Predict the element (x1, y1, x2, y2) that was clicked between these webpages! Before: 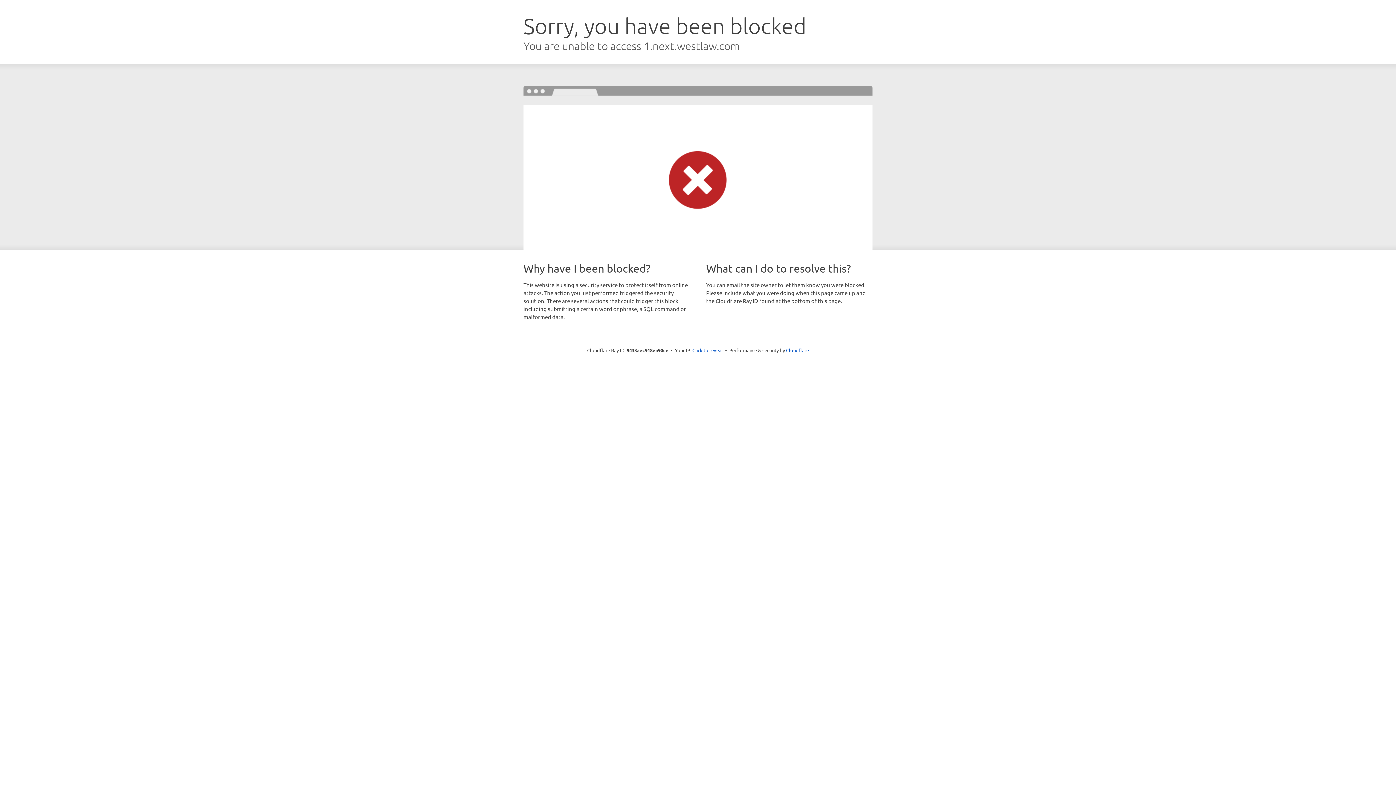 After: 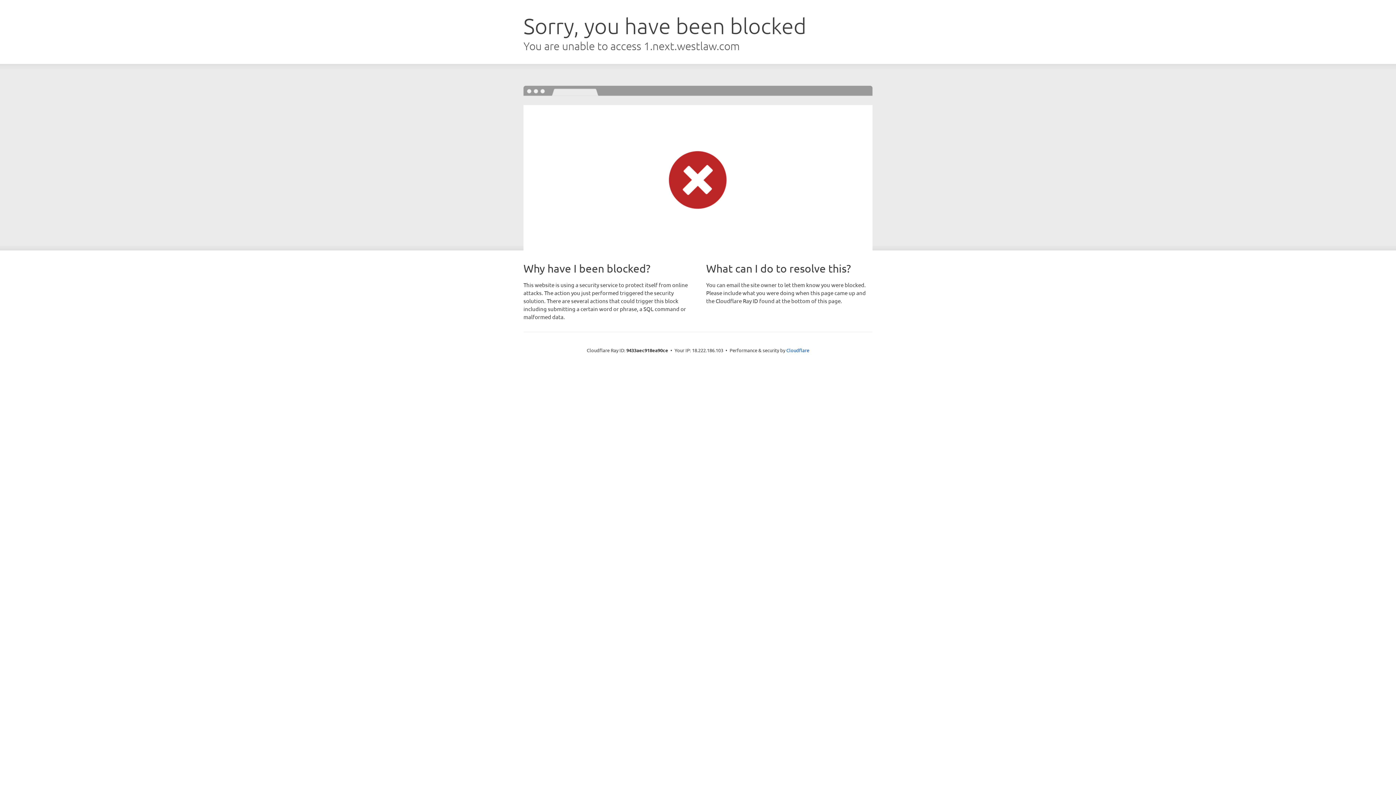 Action: bbox: (692, 346, 723, 353) label: Click to reveal